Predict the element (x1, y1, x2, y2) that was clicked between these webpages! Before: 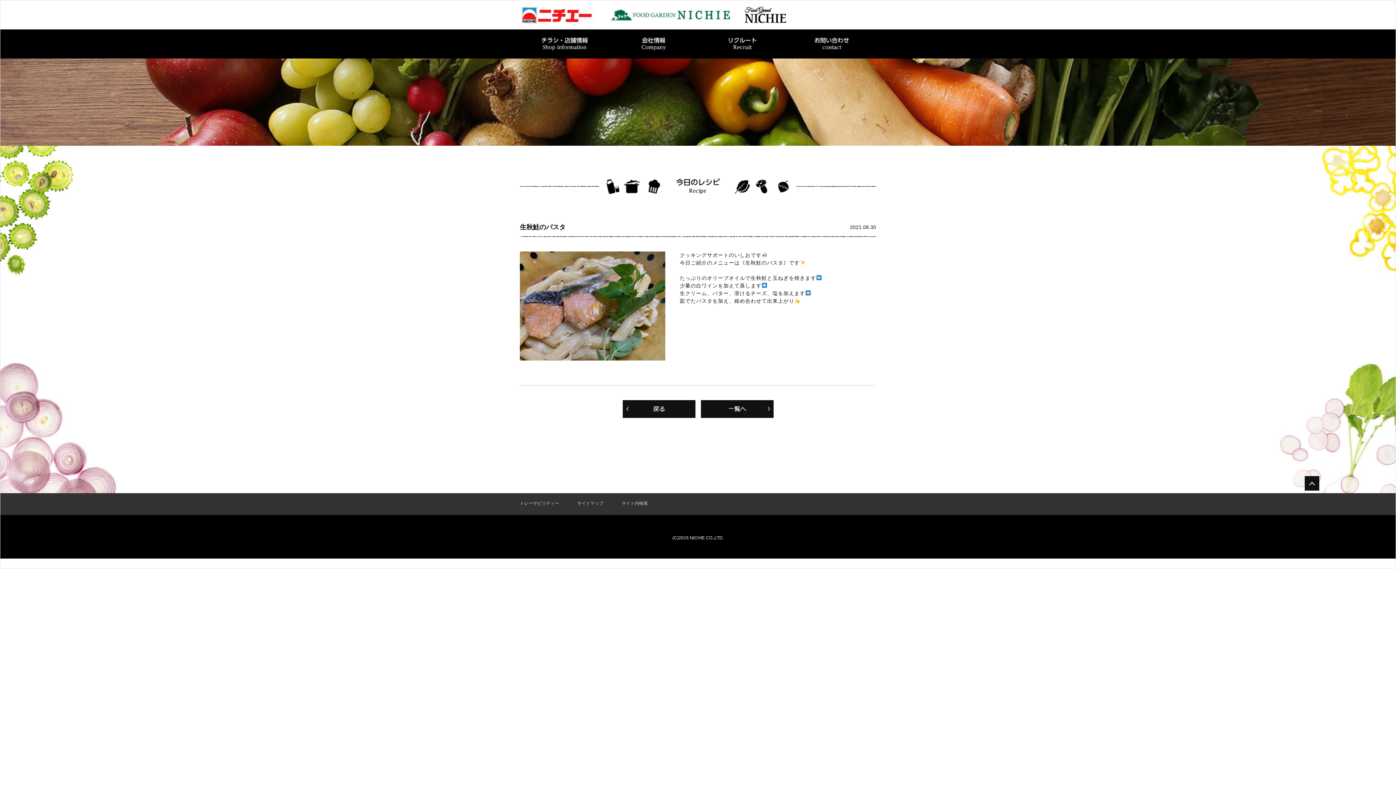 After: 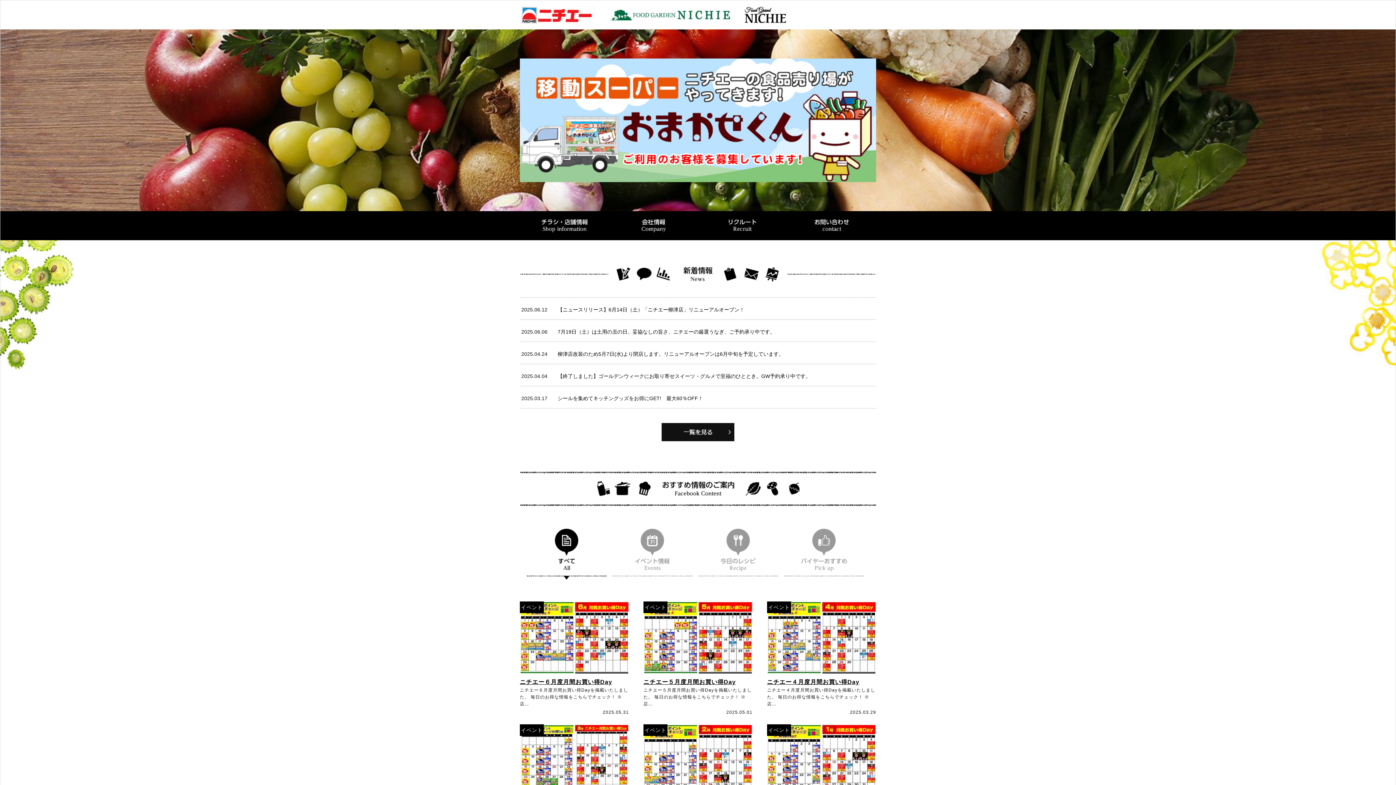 Action: bbox: (520, 23, 595, 30)